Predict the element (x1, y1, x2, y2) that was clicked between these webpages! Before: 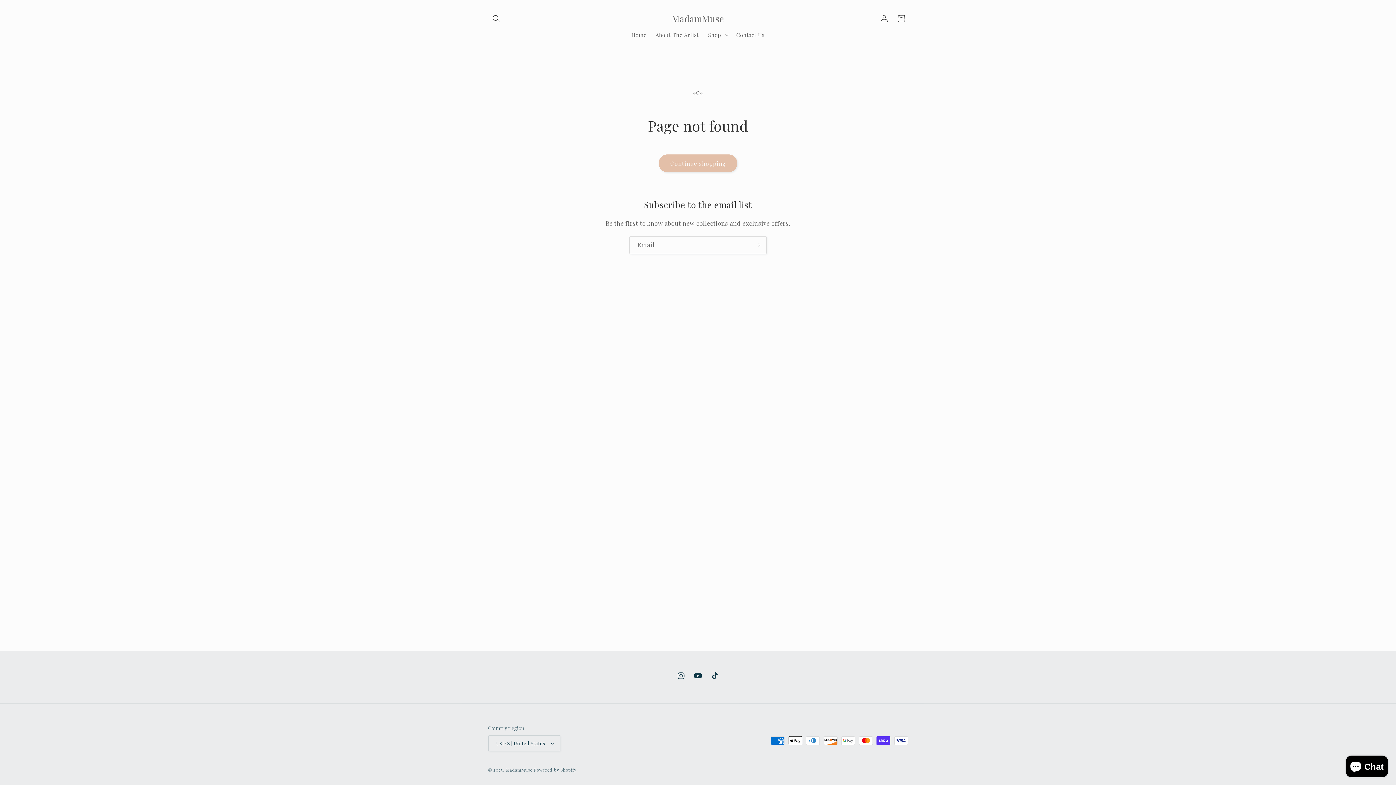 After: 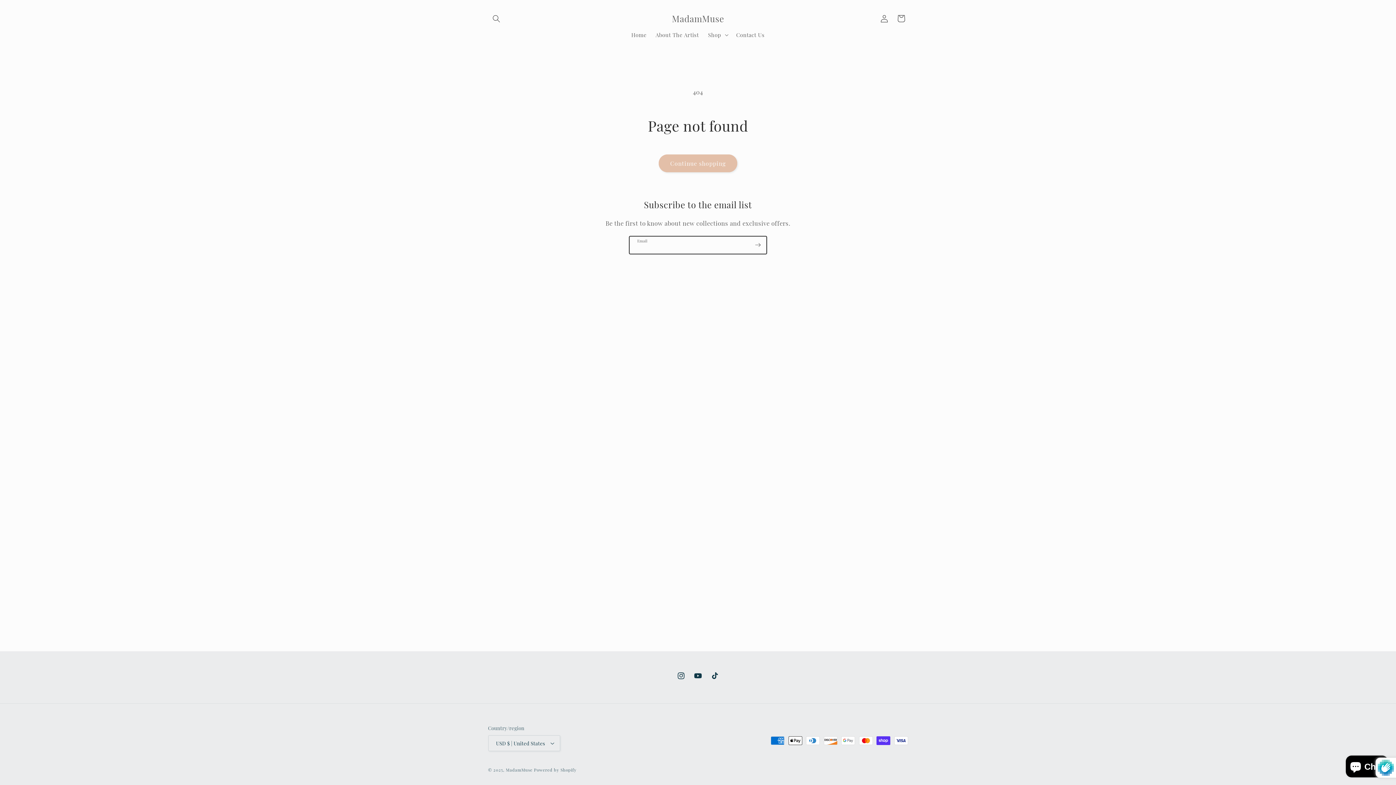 Action: bbox: (749, 236, 766, 254) label: Subscribe